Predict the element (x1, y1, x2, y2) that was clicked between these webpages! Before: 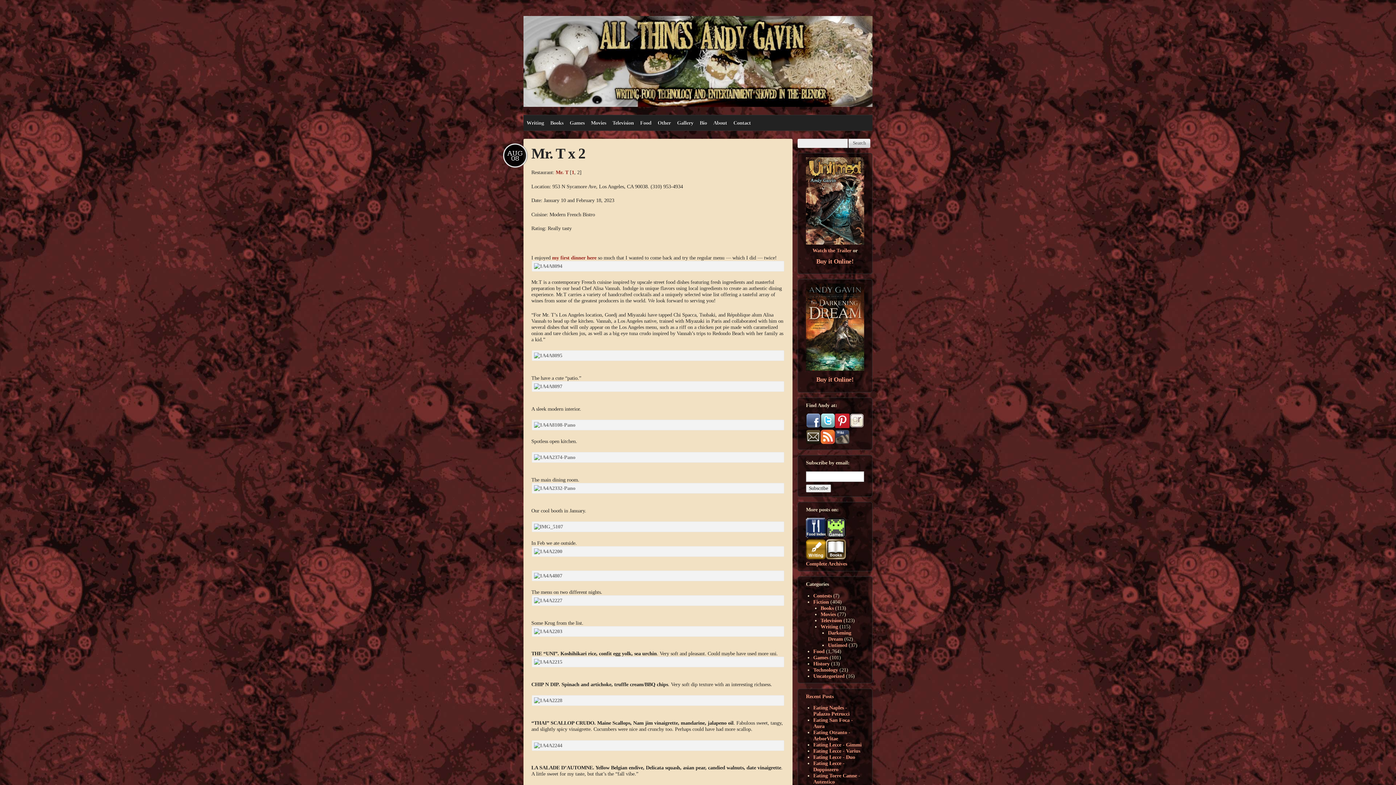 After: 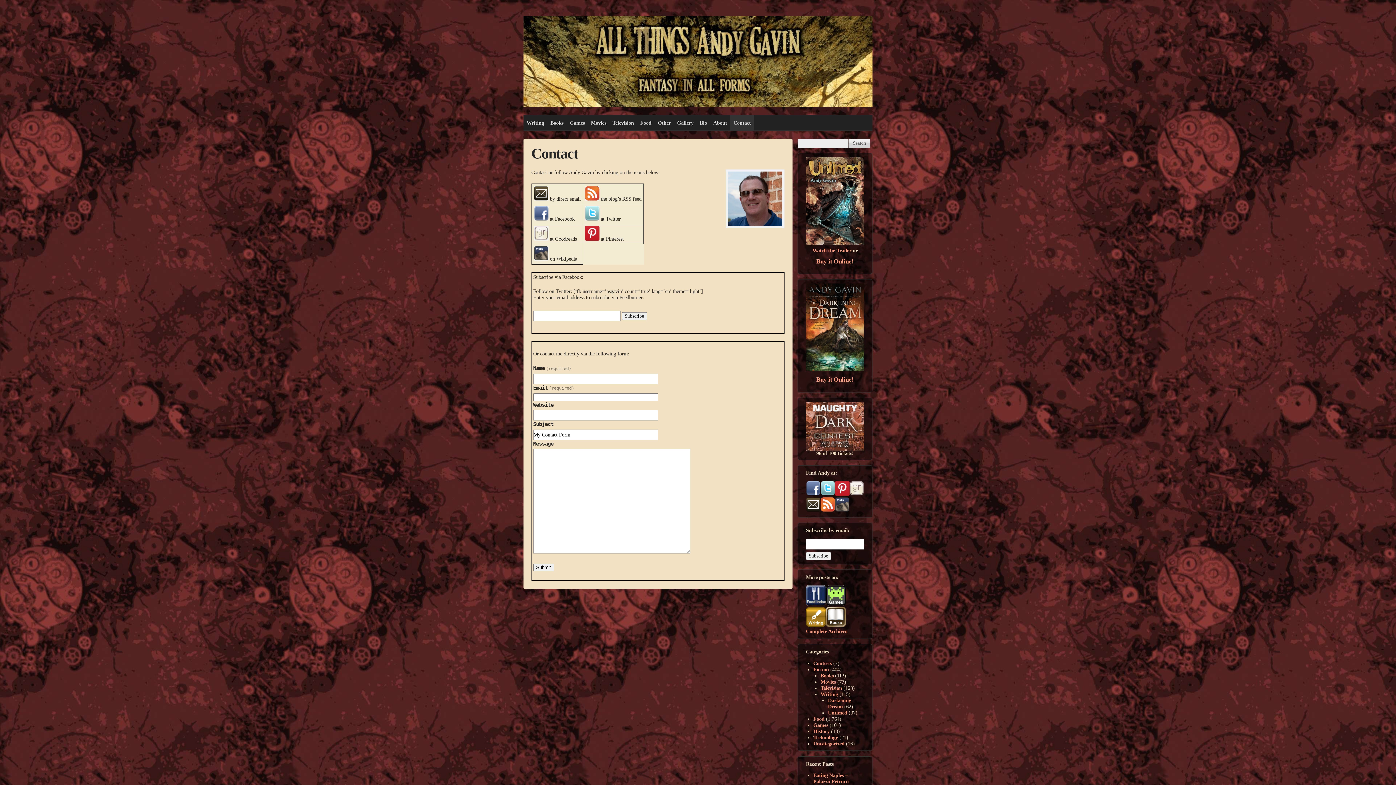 Action: label: Contact bbox: (730, 115, 754, 130)